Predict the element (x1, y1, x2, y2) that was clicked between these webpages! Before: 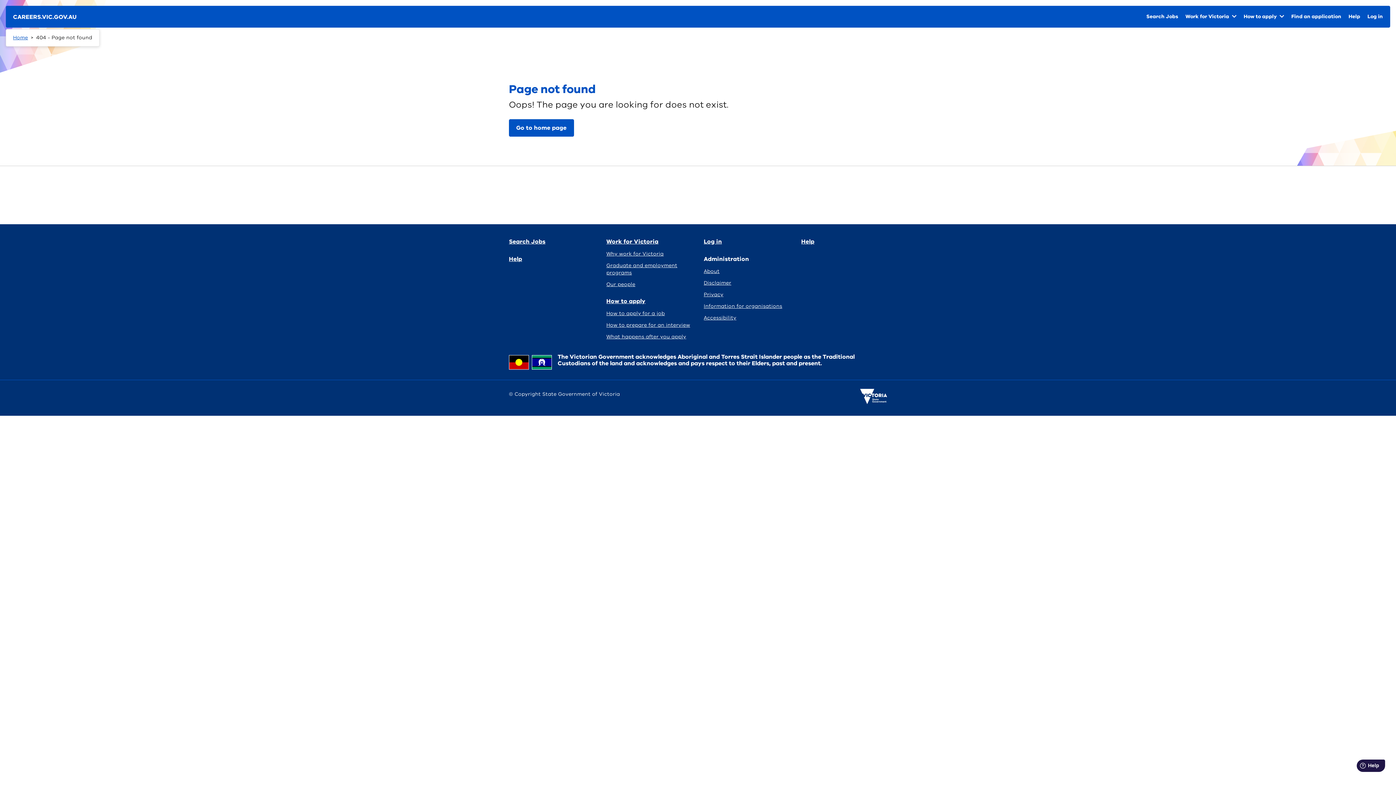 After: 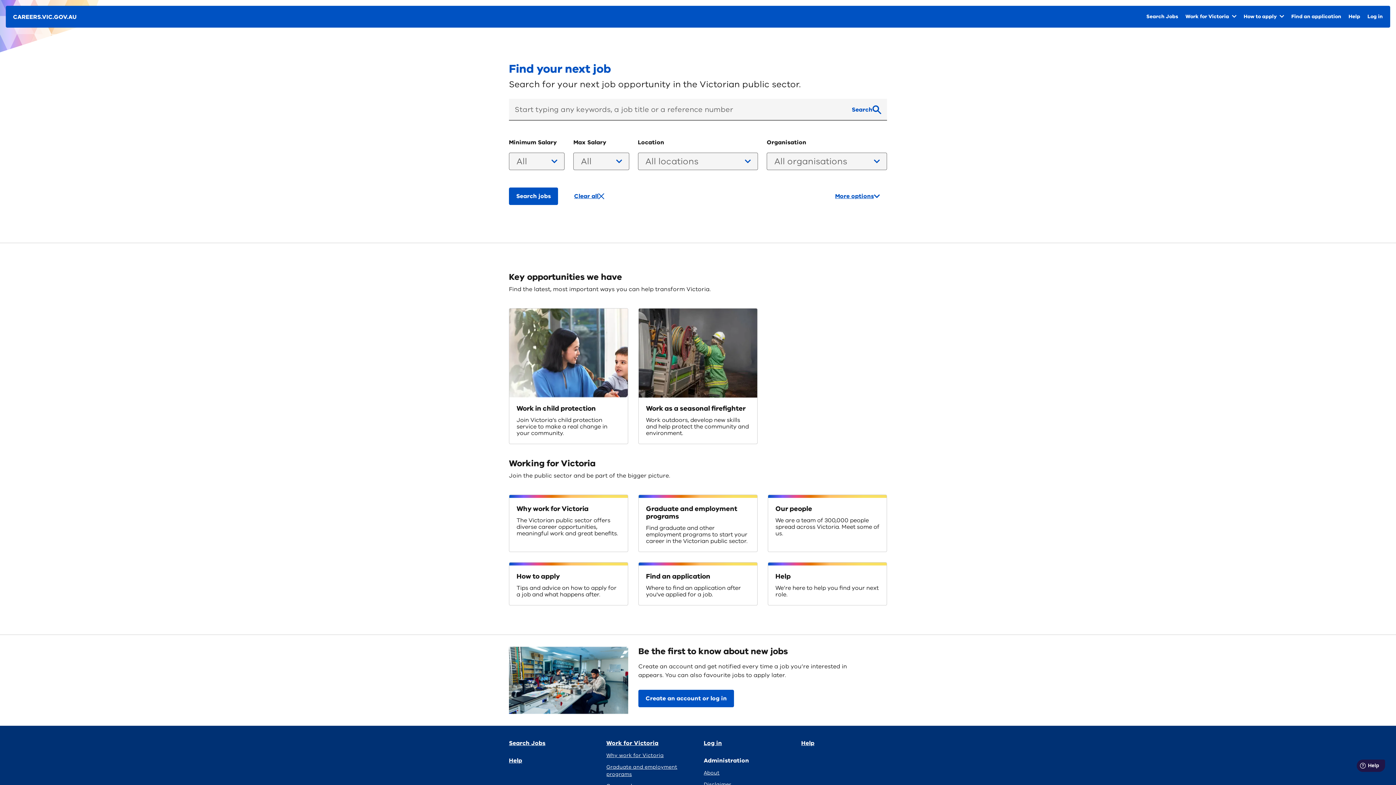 Action: bbox: (13, 13, 76, 20)